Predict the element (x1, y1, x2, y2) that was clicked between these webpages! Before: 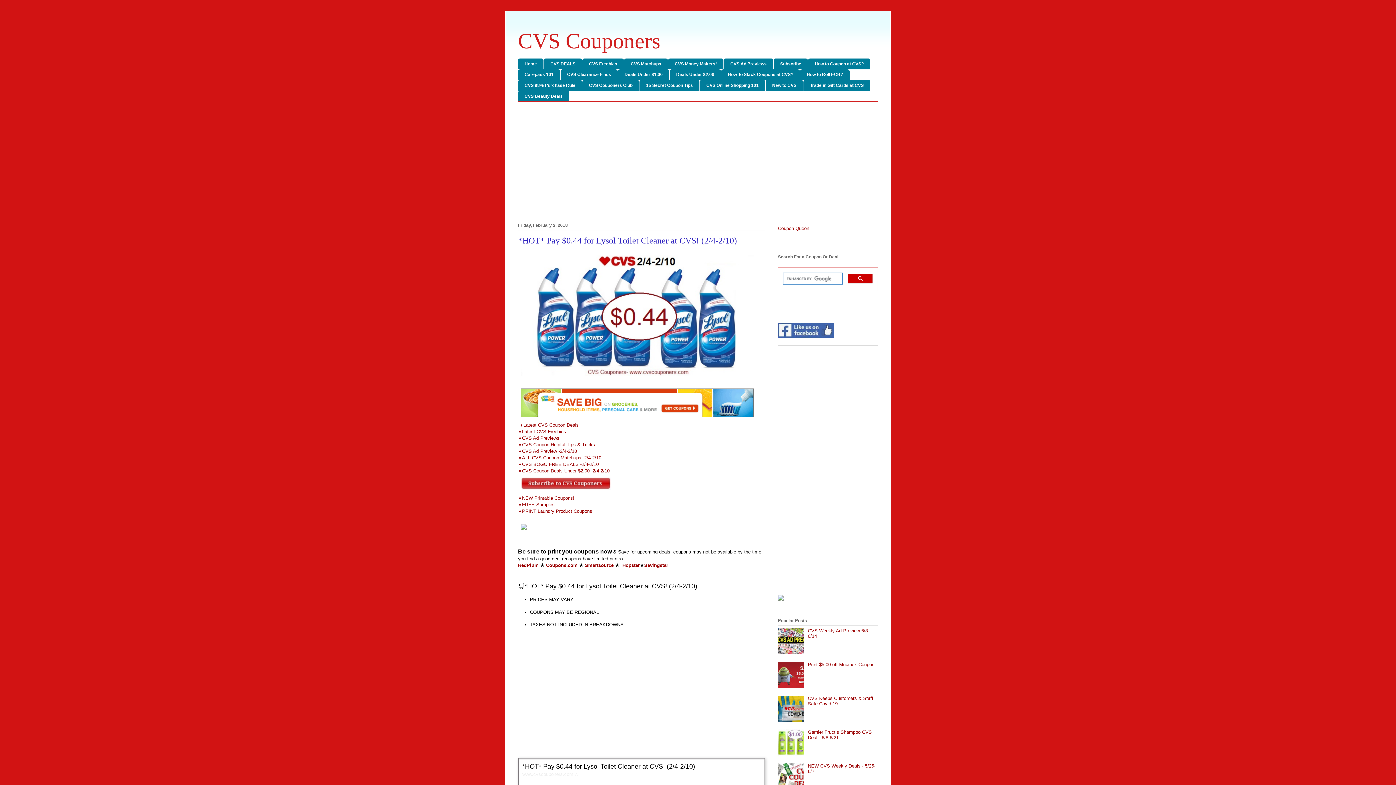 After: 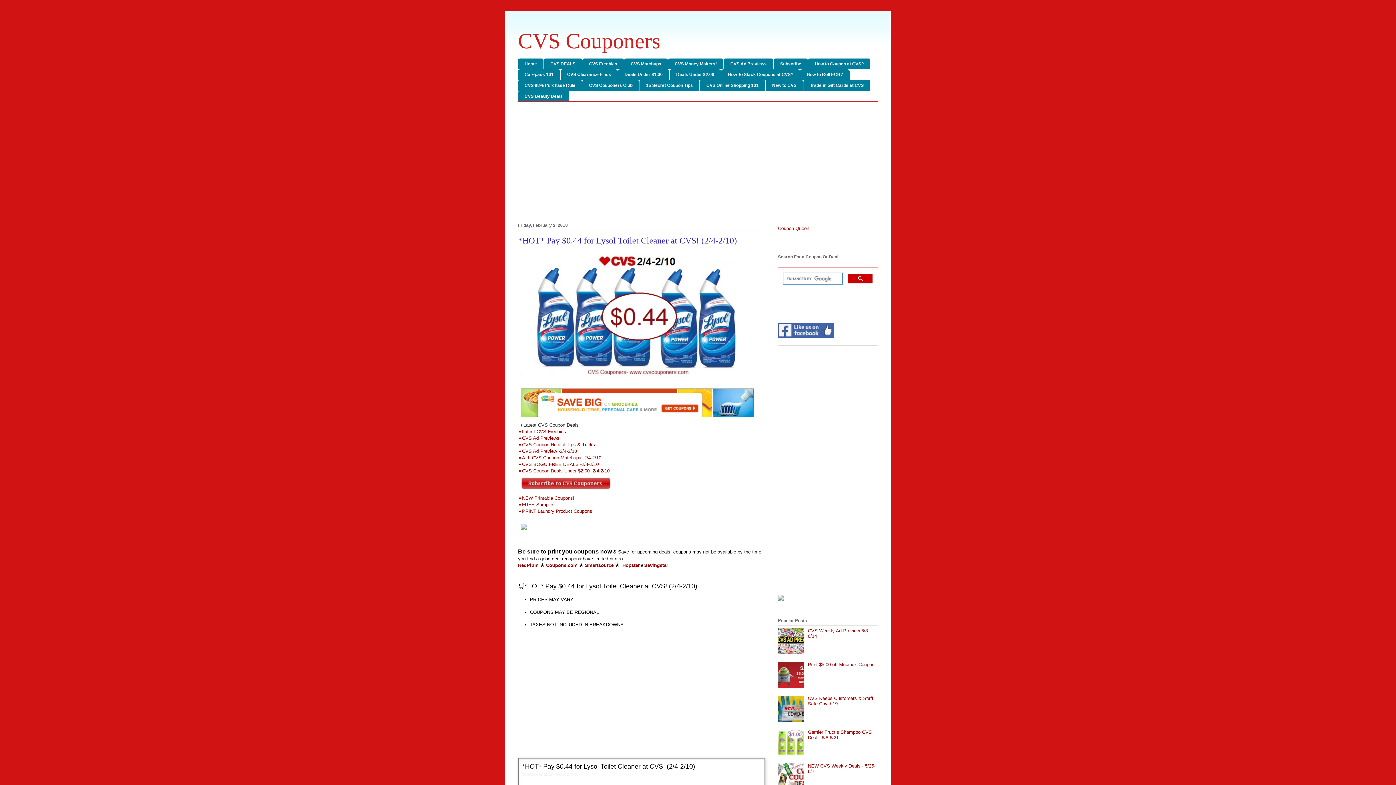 Action: label: ➧Latest CVS Coupon Deals bbox: (519, 422, 578, 428)